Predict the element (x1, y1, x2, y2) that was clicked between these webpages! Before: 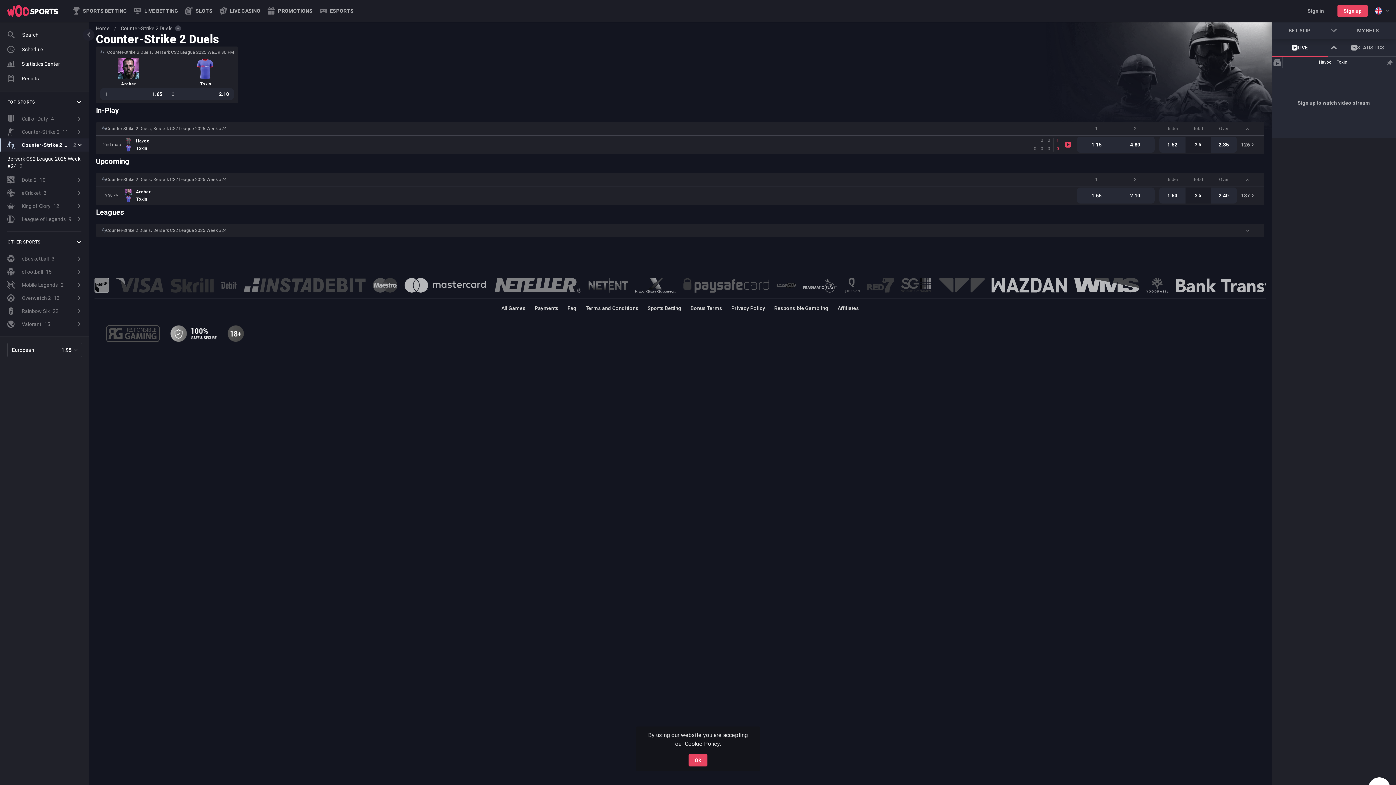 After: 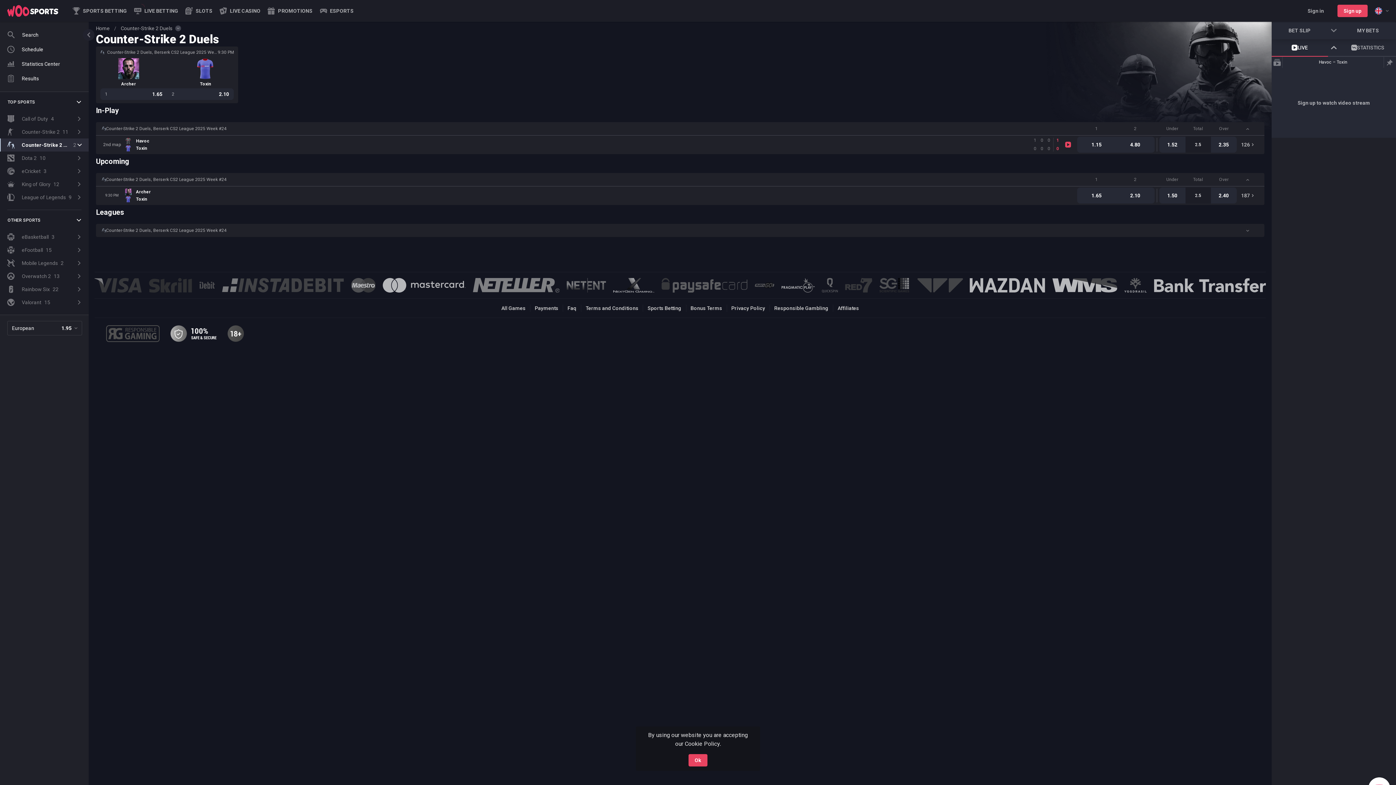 Action: label: Counter-Strike 2 Duels
2 bbox: (0, 141, 76, 148)